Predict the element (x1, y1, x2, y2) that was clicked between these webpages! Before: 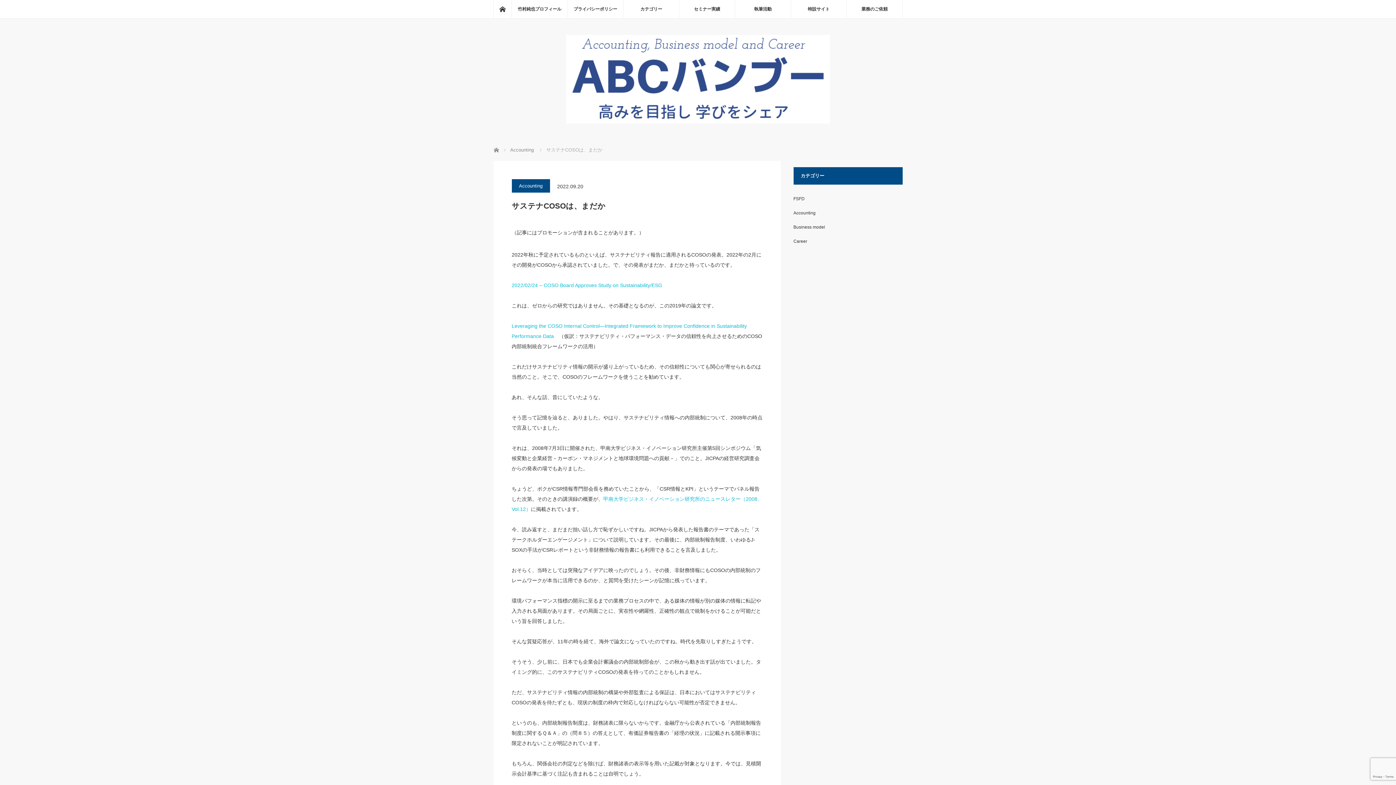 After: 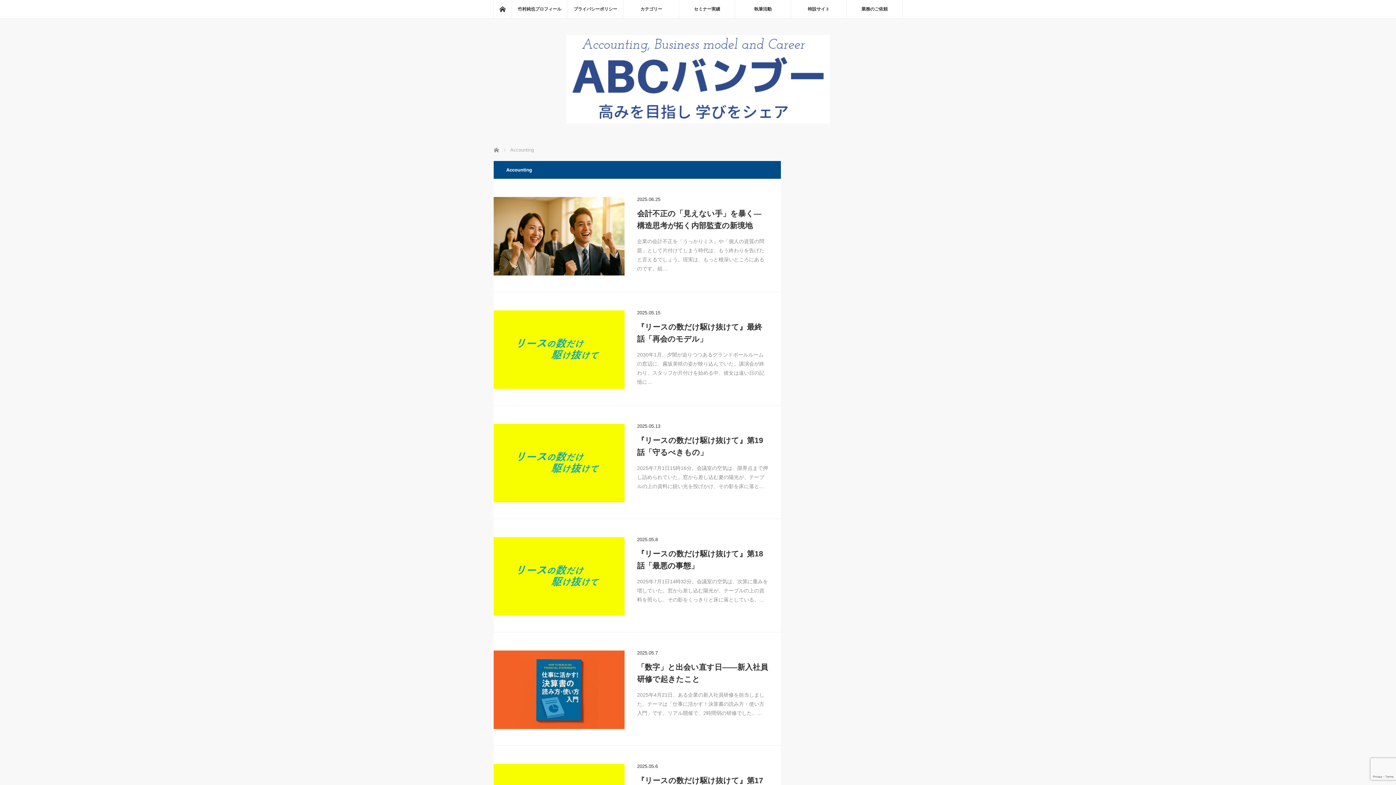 Action: bbox: (511, 179, 550, 192) label: Accounting